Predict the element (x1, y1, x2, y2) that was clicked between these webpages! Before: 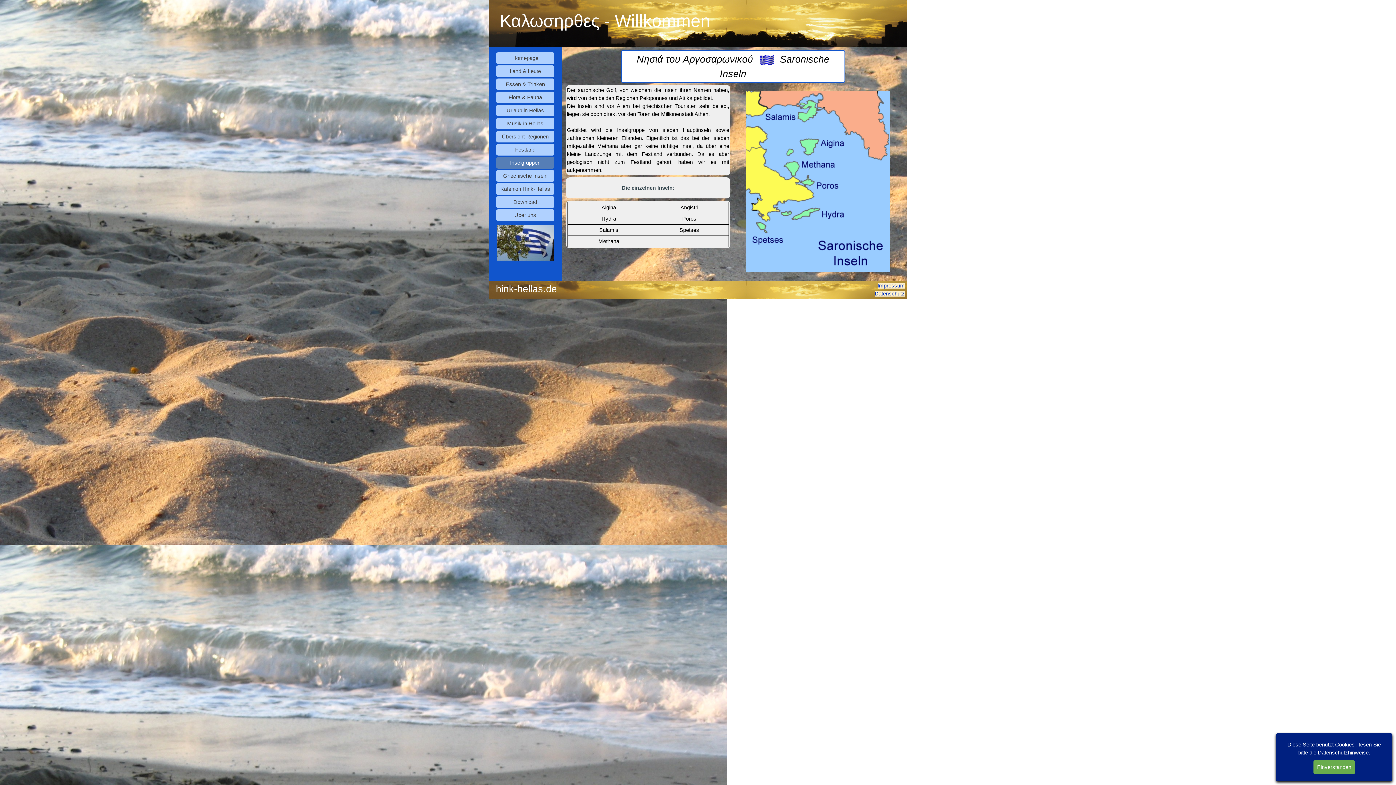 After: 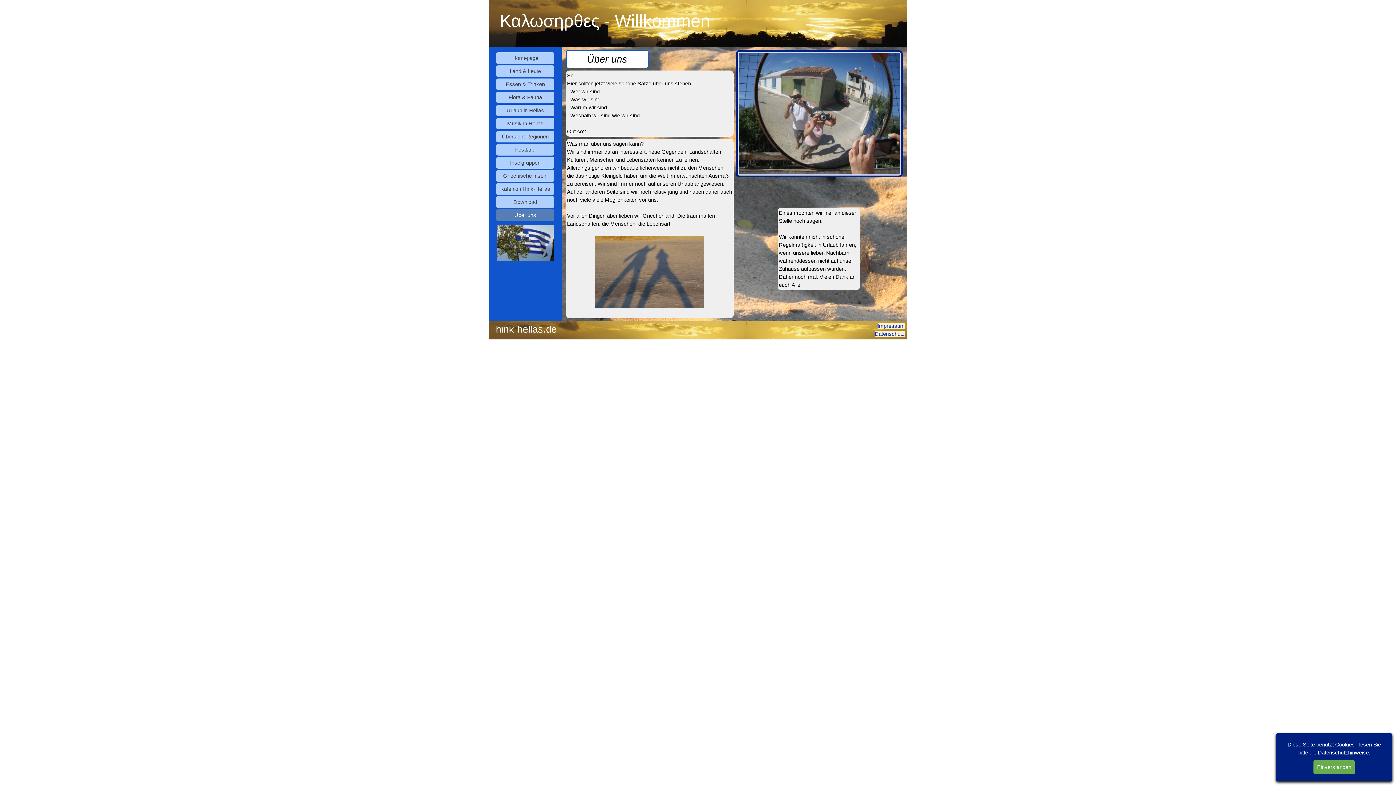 Action: label: Über uns bbox: (498, 209, 552, 221)